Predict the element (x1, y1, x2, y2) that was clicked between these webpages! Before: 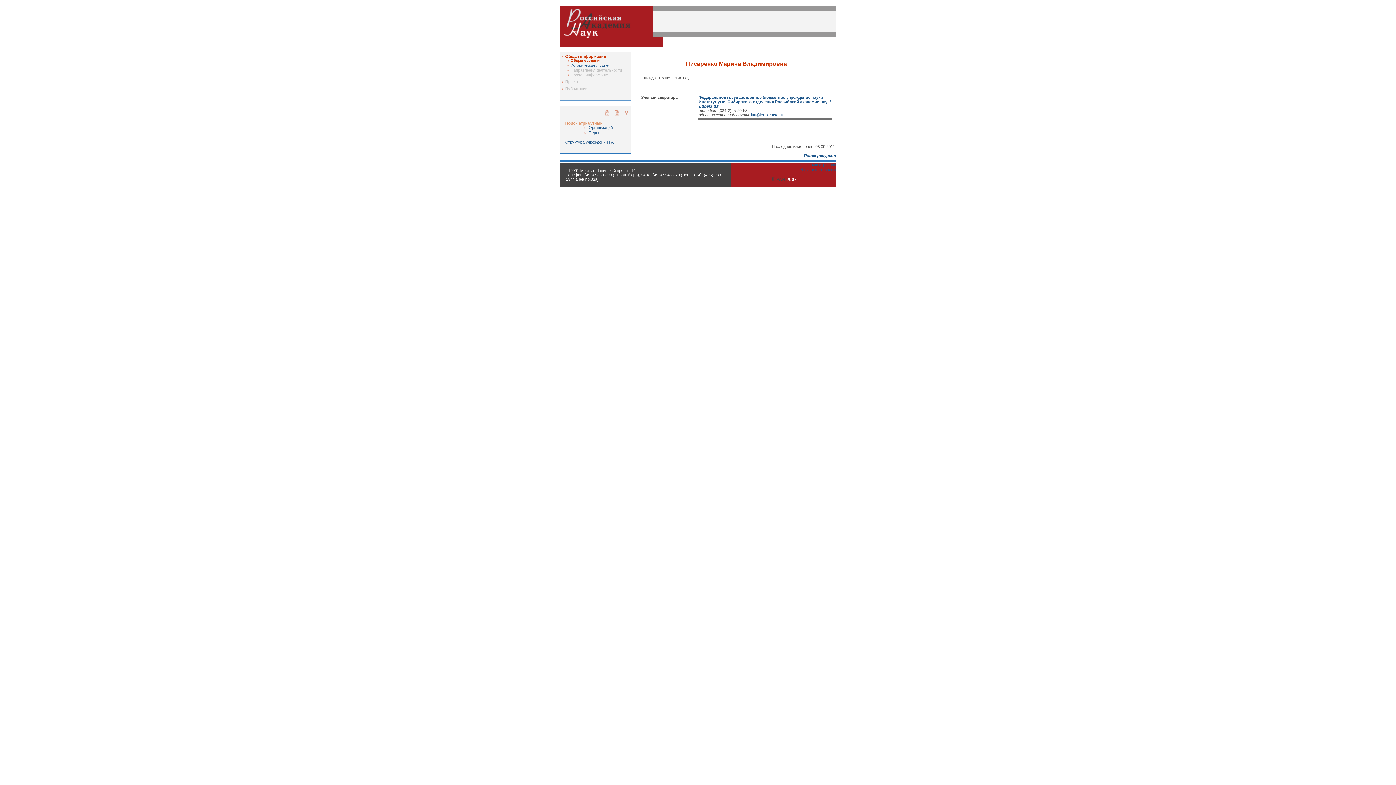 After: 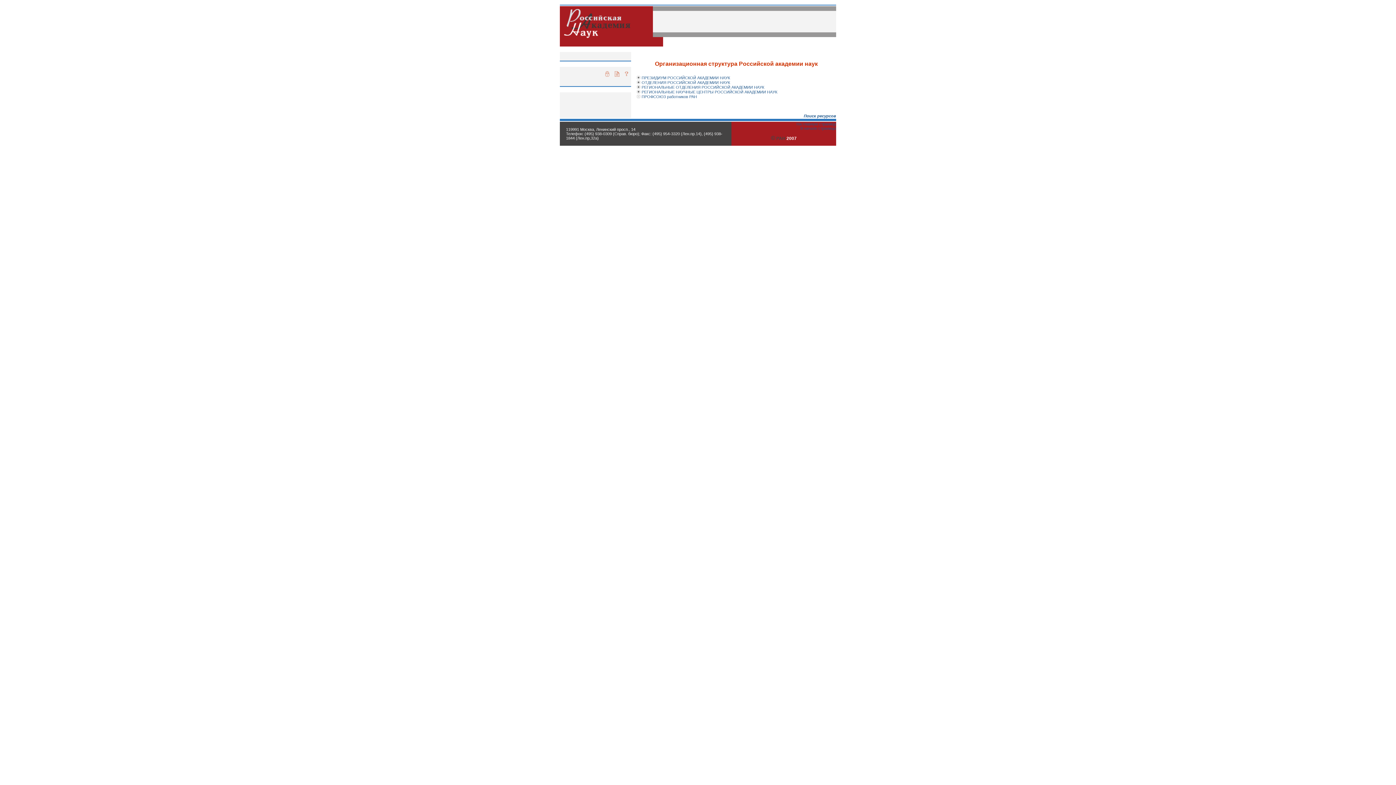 Action: label: Структура учреждений РАН bbox: (565, 140, 616, 144)